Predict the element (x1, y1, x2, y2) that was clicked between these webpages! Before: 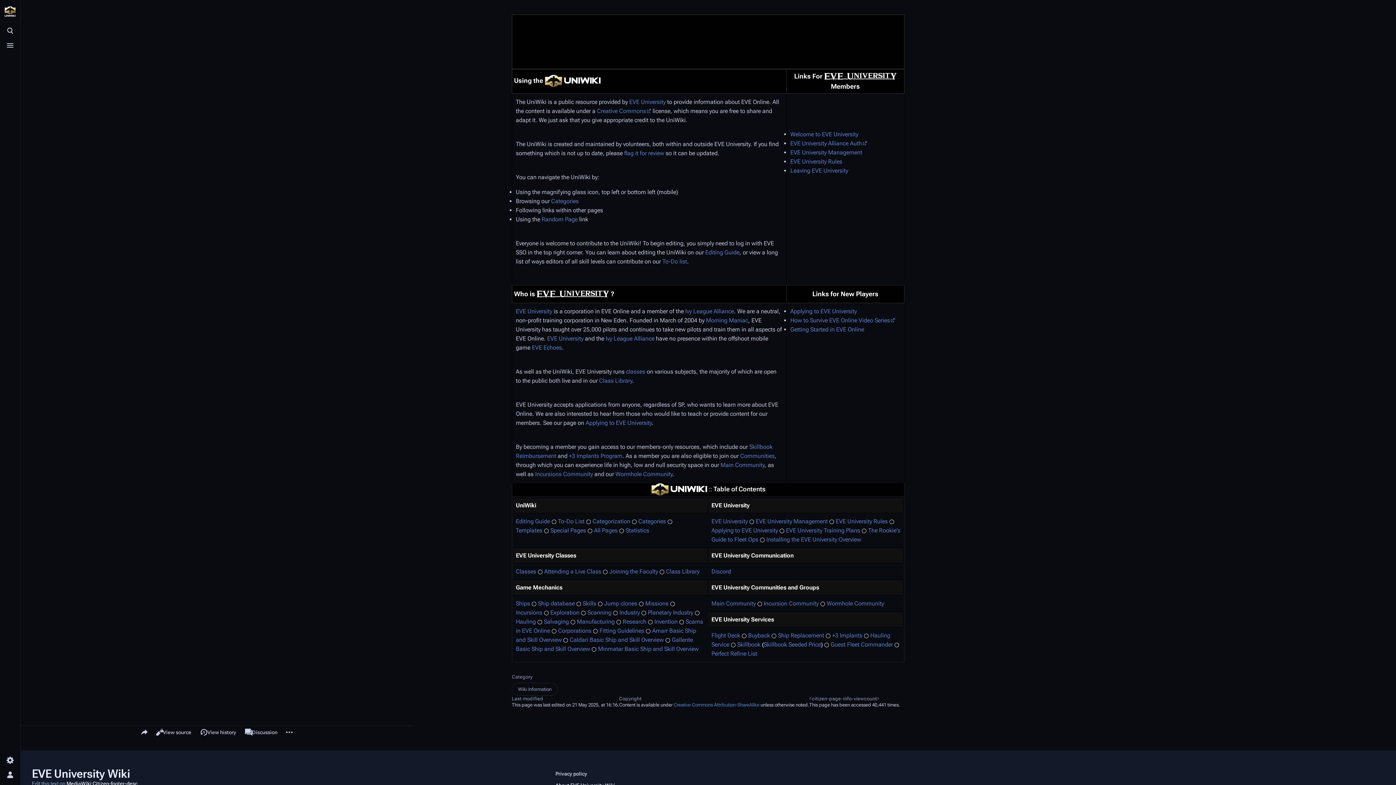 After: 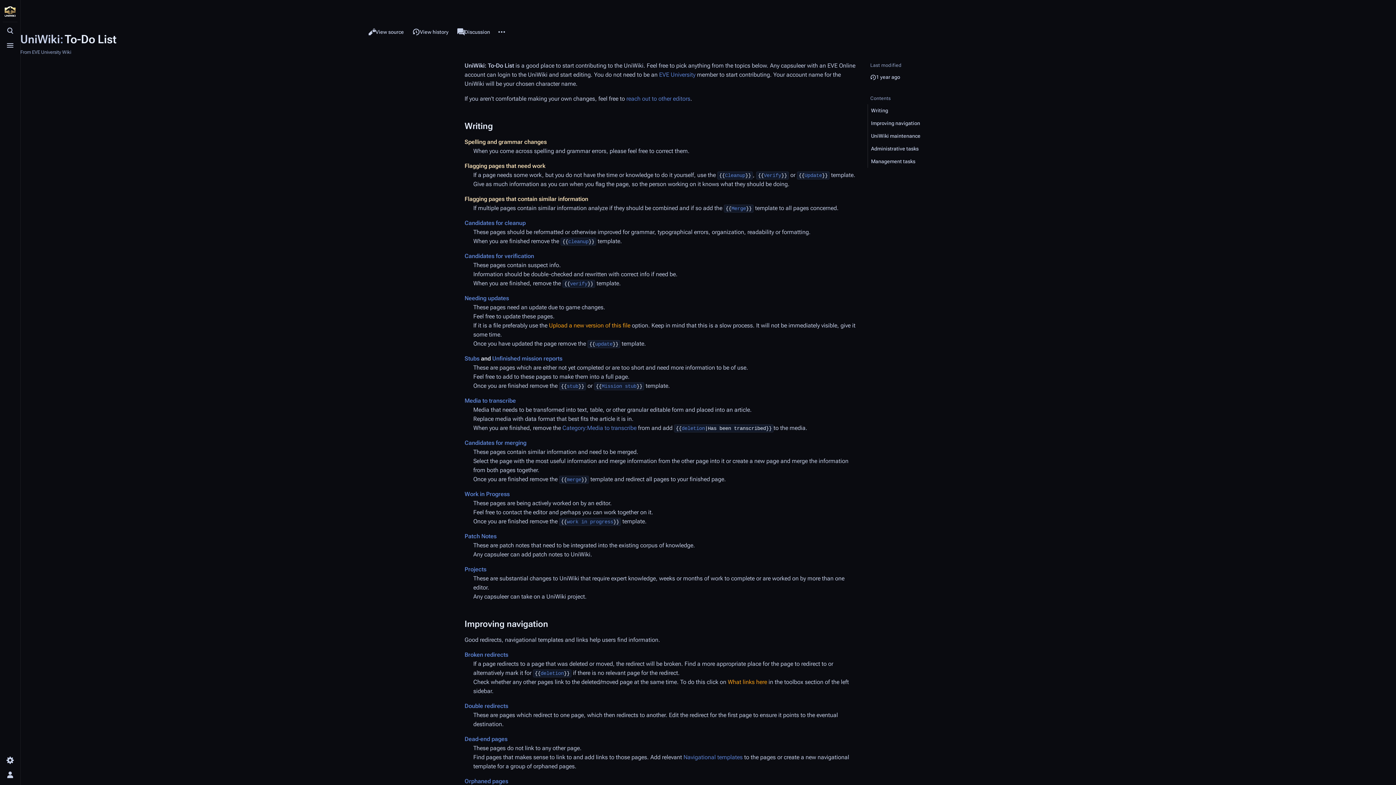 Action: bbox: (558, 518, 584, 525) label: To-Do List